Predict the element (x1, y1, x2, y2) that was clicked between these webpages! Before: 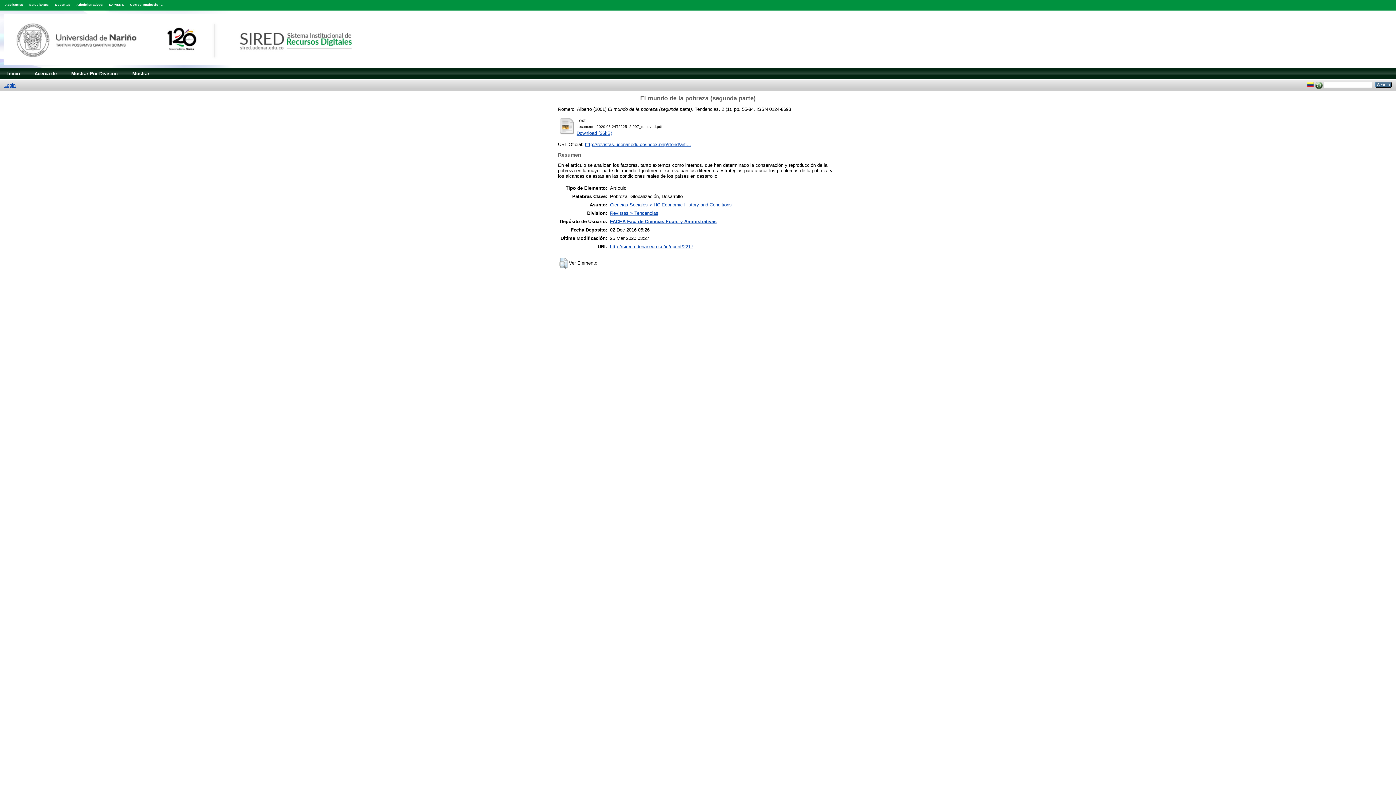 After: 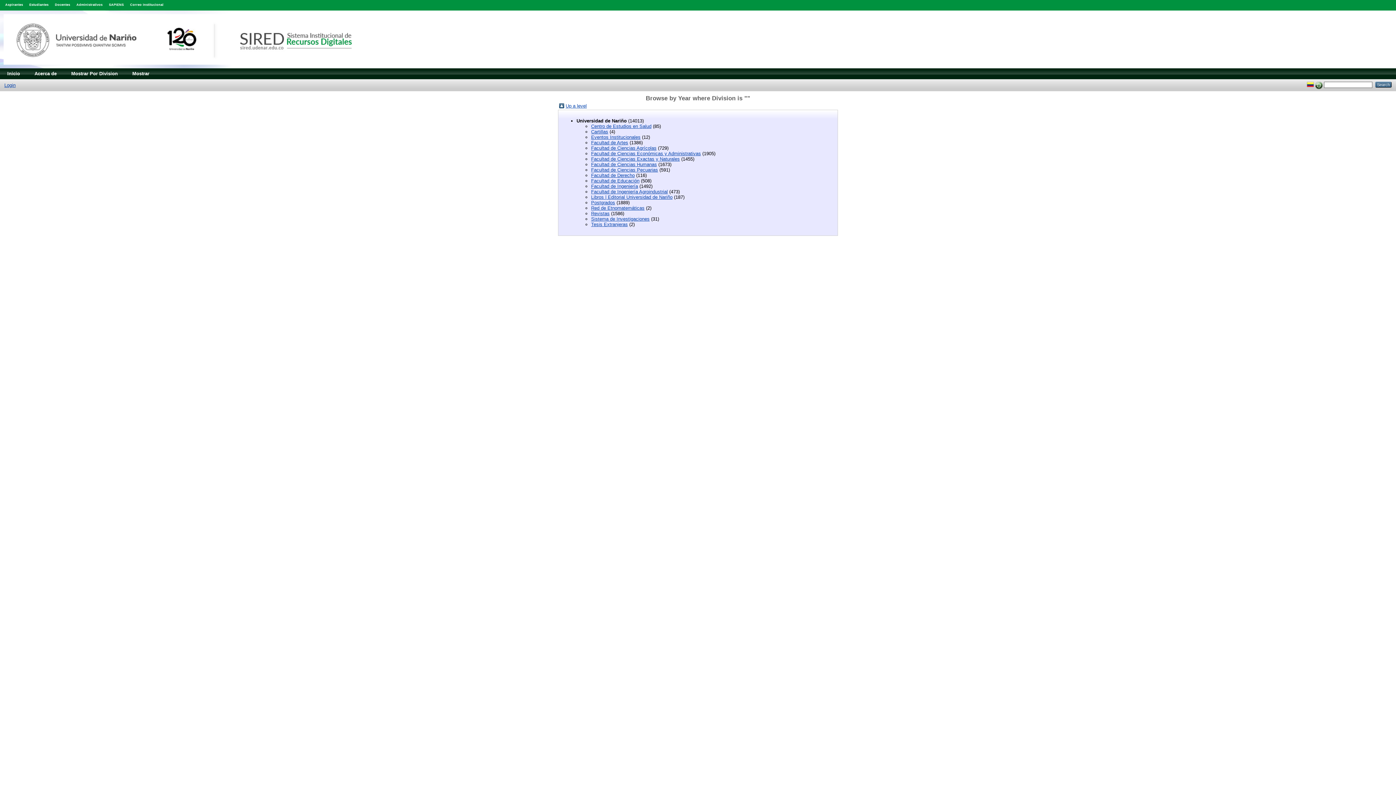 Action: label: Mostrar Por Division bbox: (64, 68, 125, 79)